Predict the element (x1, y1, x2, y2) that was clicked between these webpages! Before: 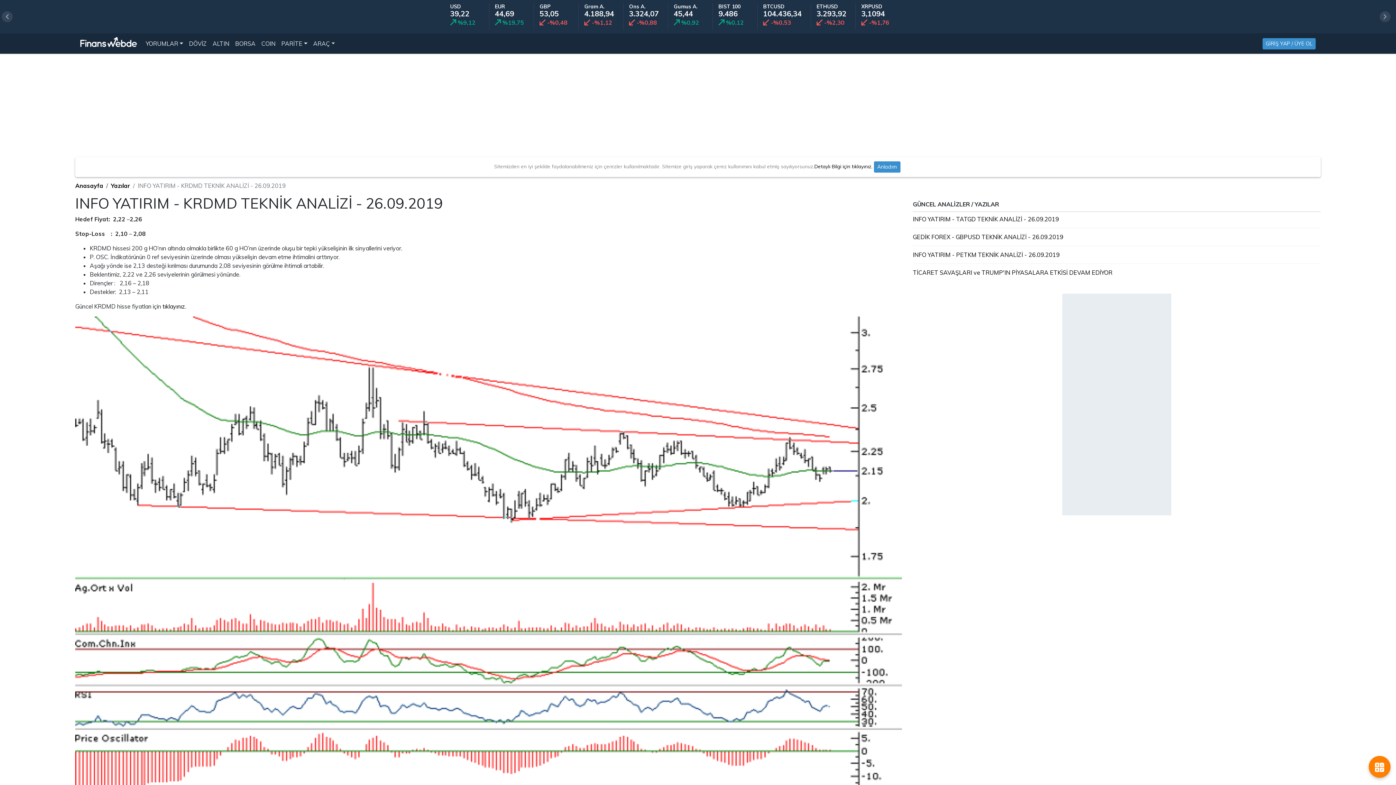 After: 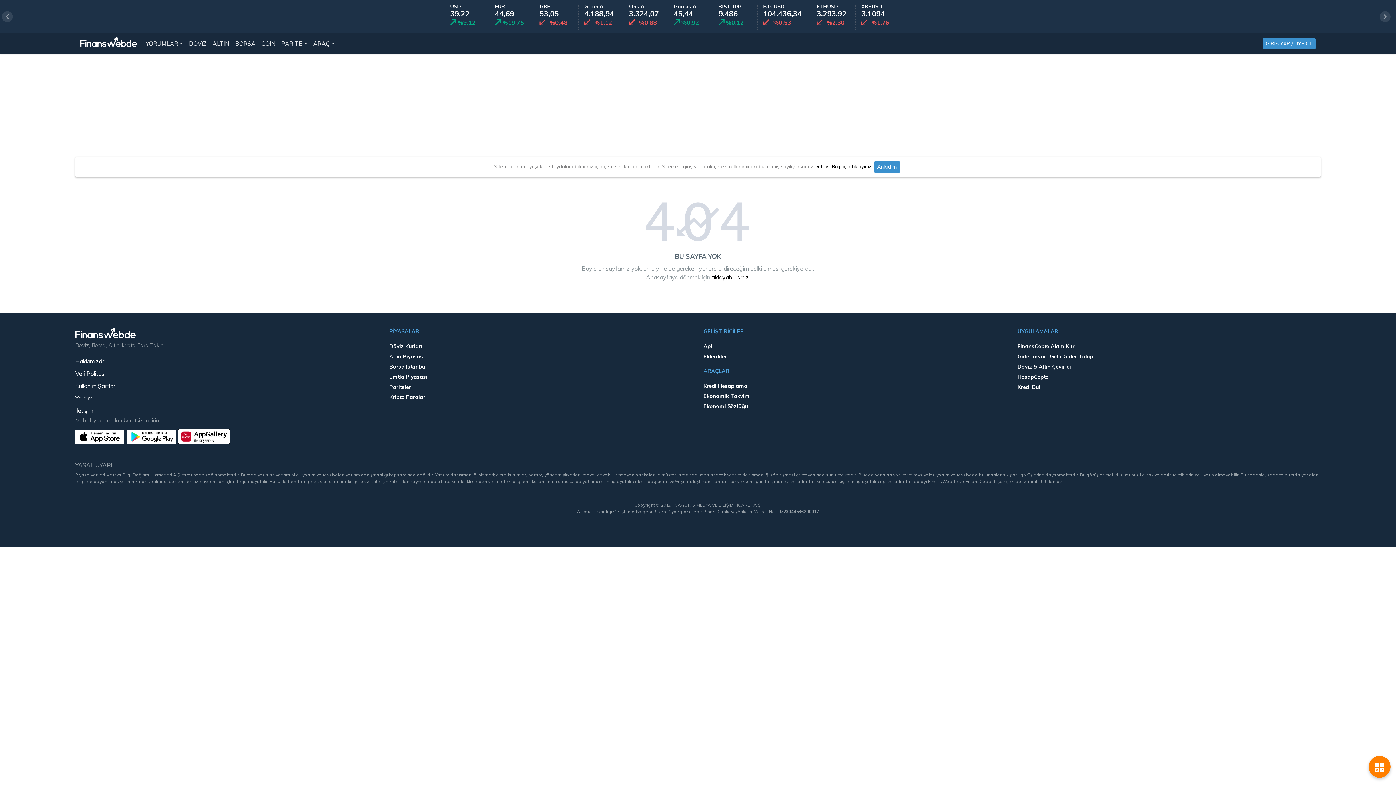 Action: bbox: (913, 251, 1059, 258) label: INFO YATIRIM - PETKM TEKNİK ANALİZİ - 26.09.2019